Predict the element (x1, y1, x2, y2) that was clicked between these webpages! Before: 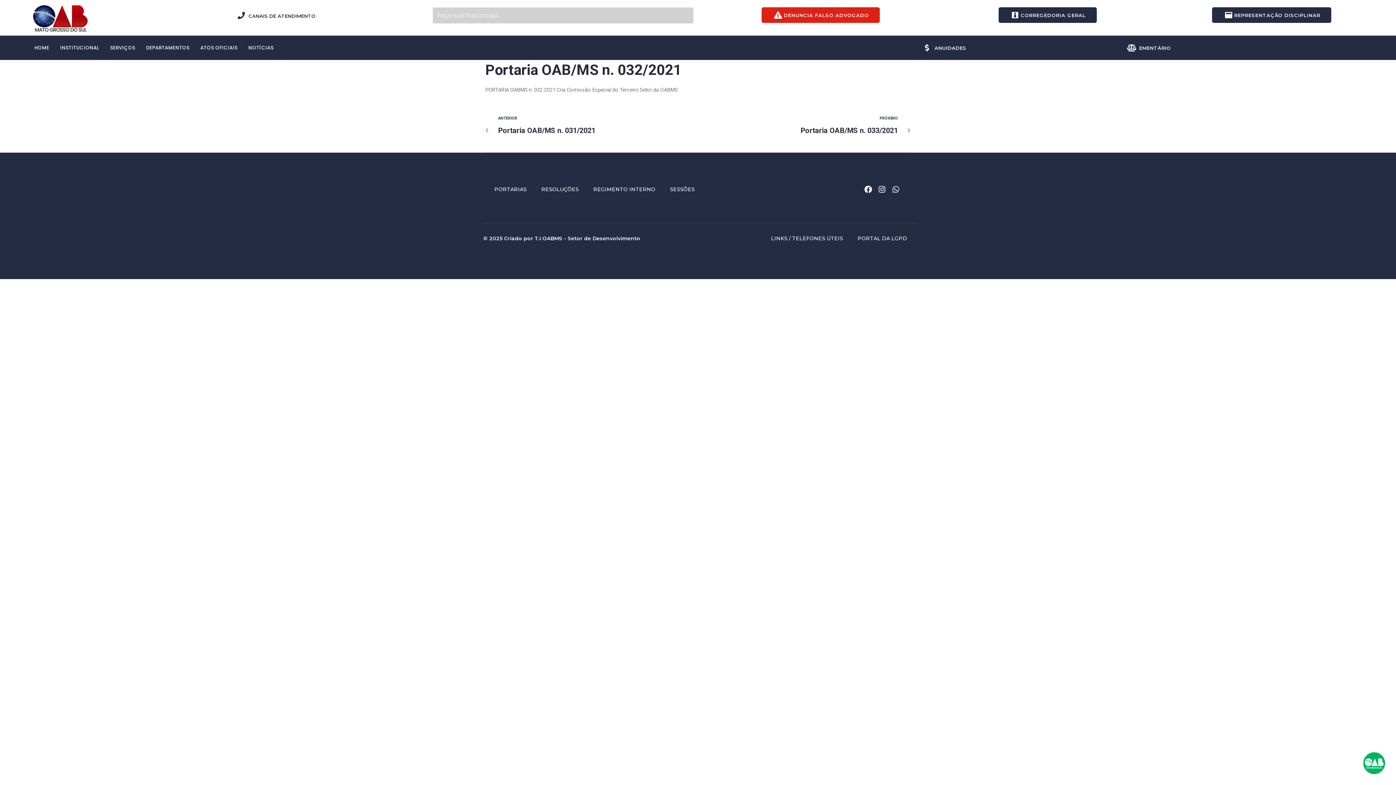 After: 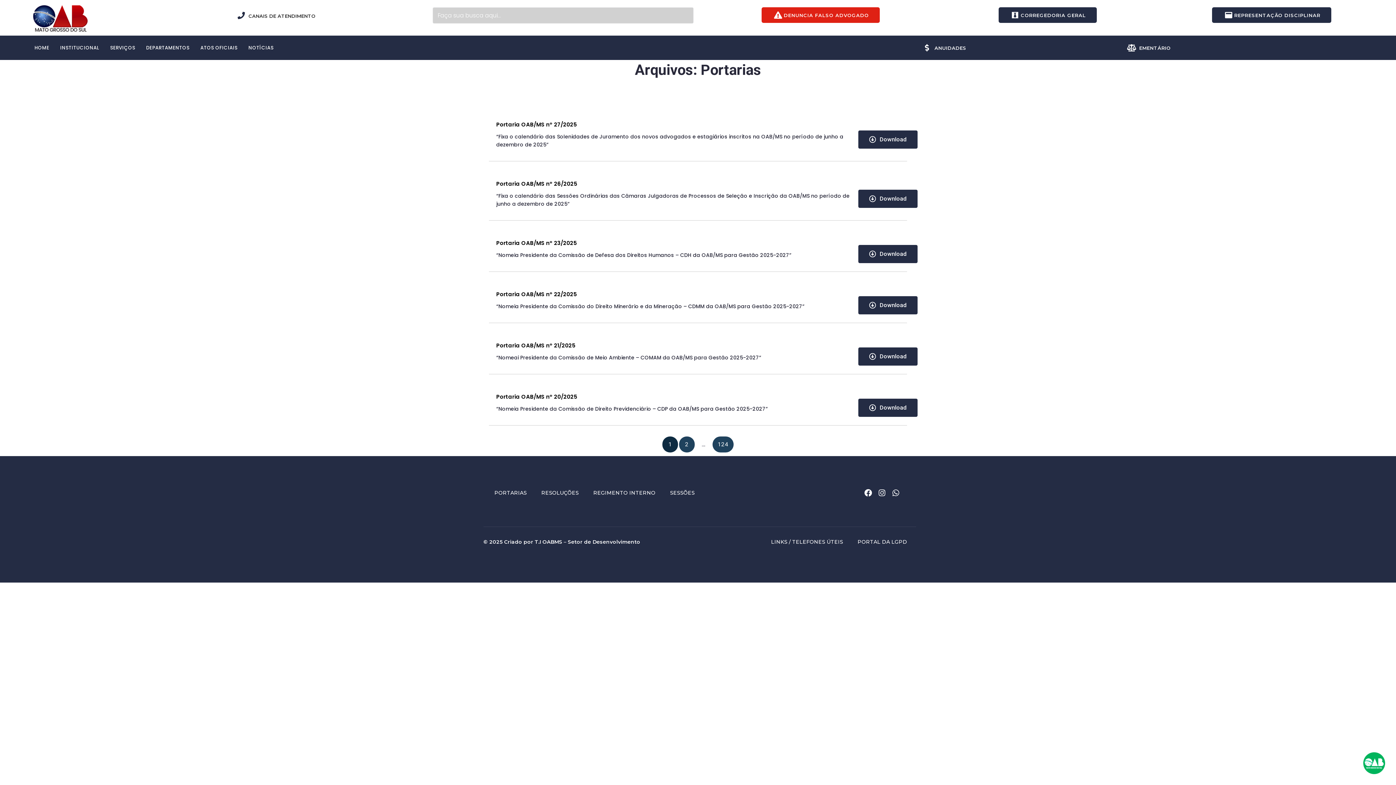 Action: label: PORTARIAS bbox: (489, 182, 532, 196)